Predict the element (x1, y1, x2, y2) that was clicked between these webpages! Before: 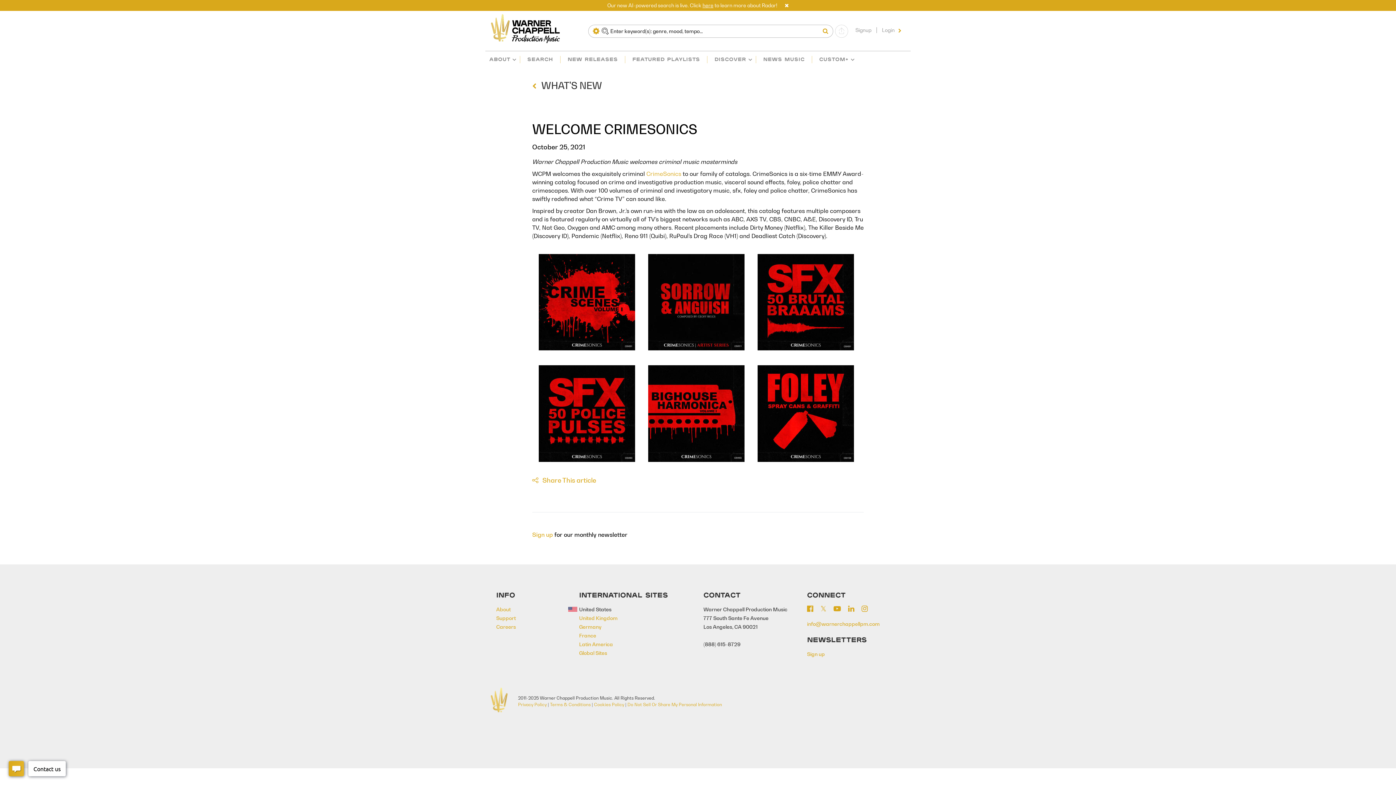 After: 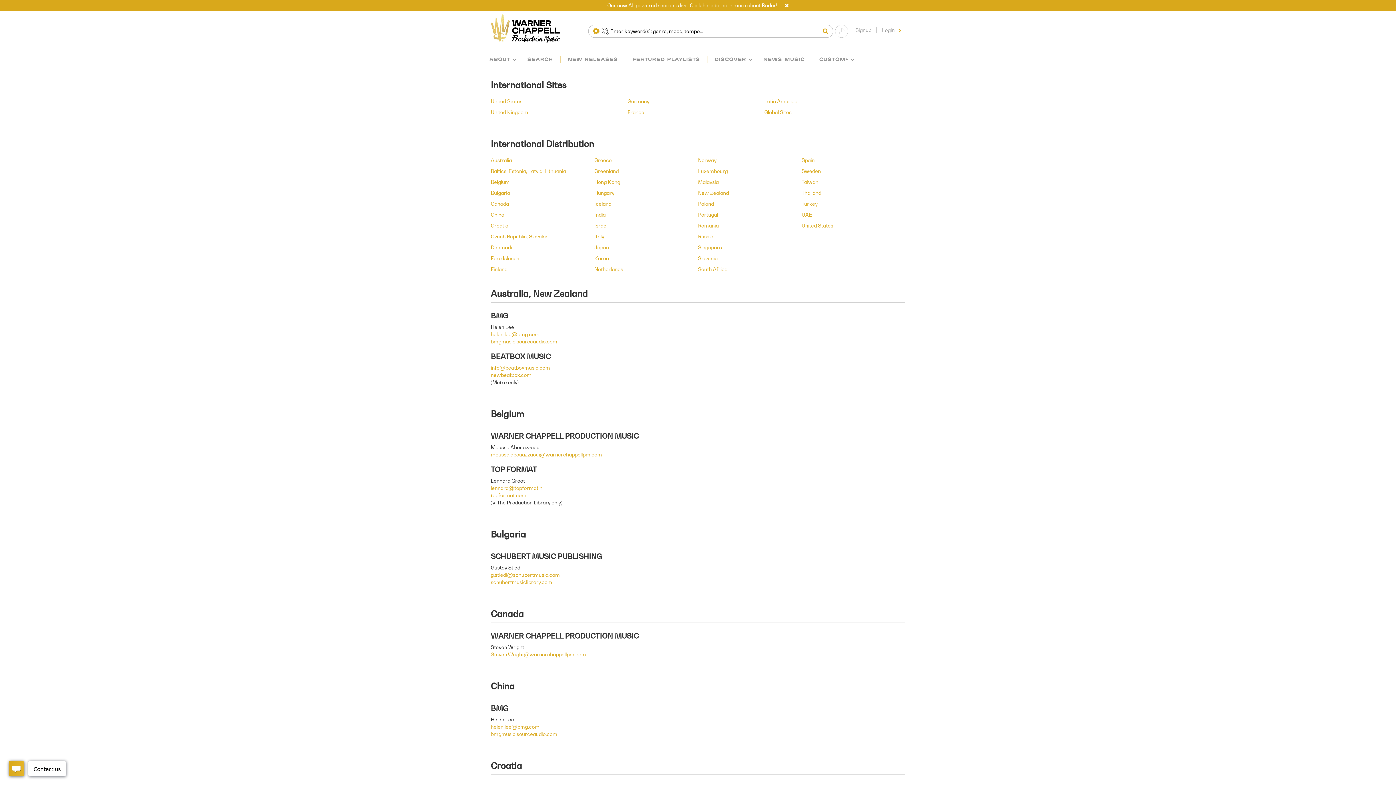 Action: label: Global Sites bbox: (579, 649, 607, 657)